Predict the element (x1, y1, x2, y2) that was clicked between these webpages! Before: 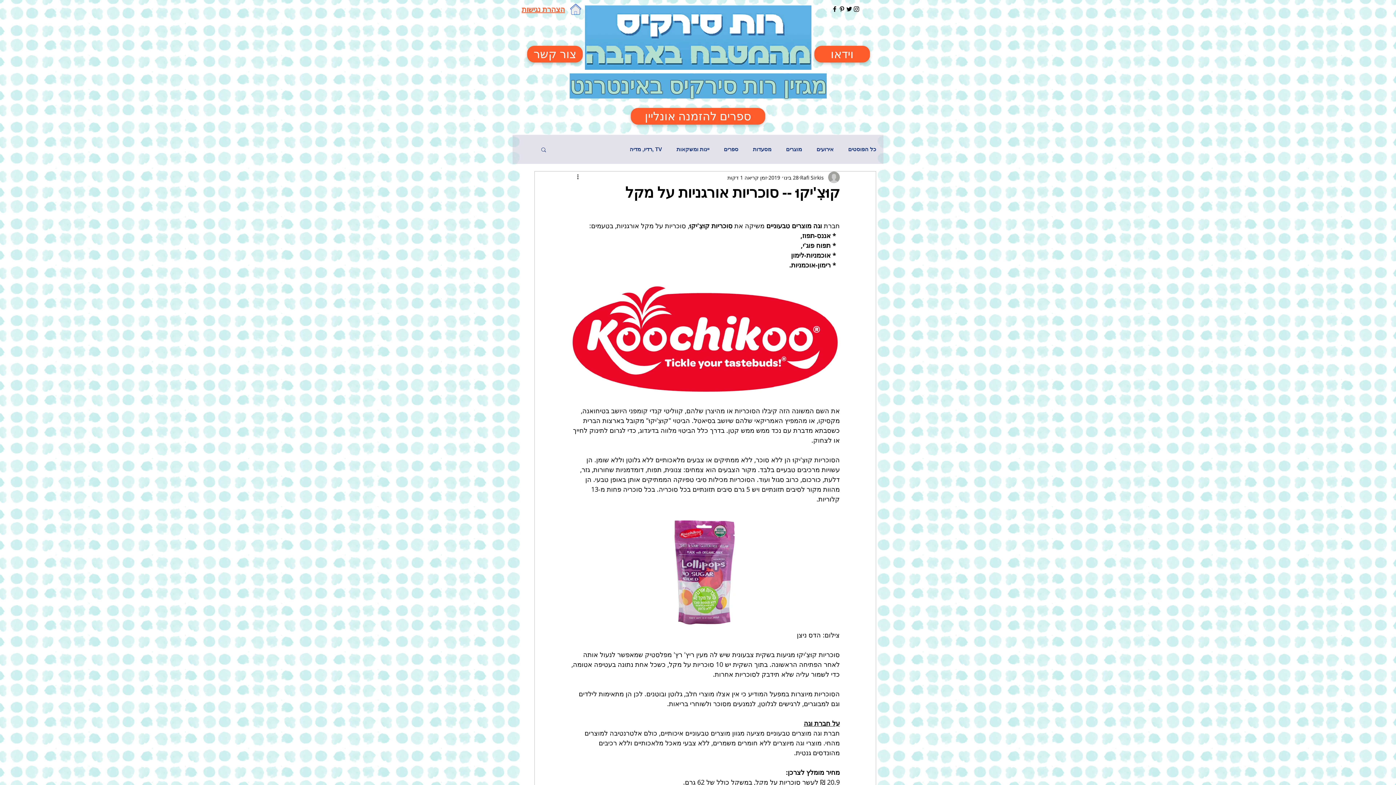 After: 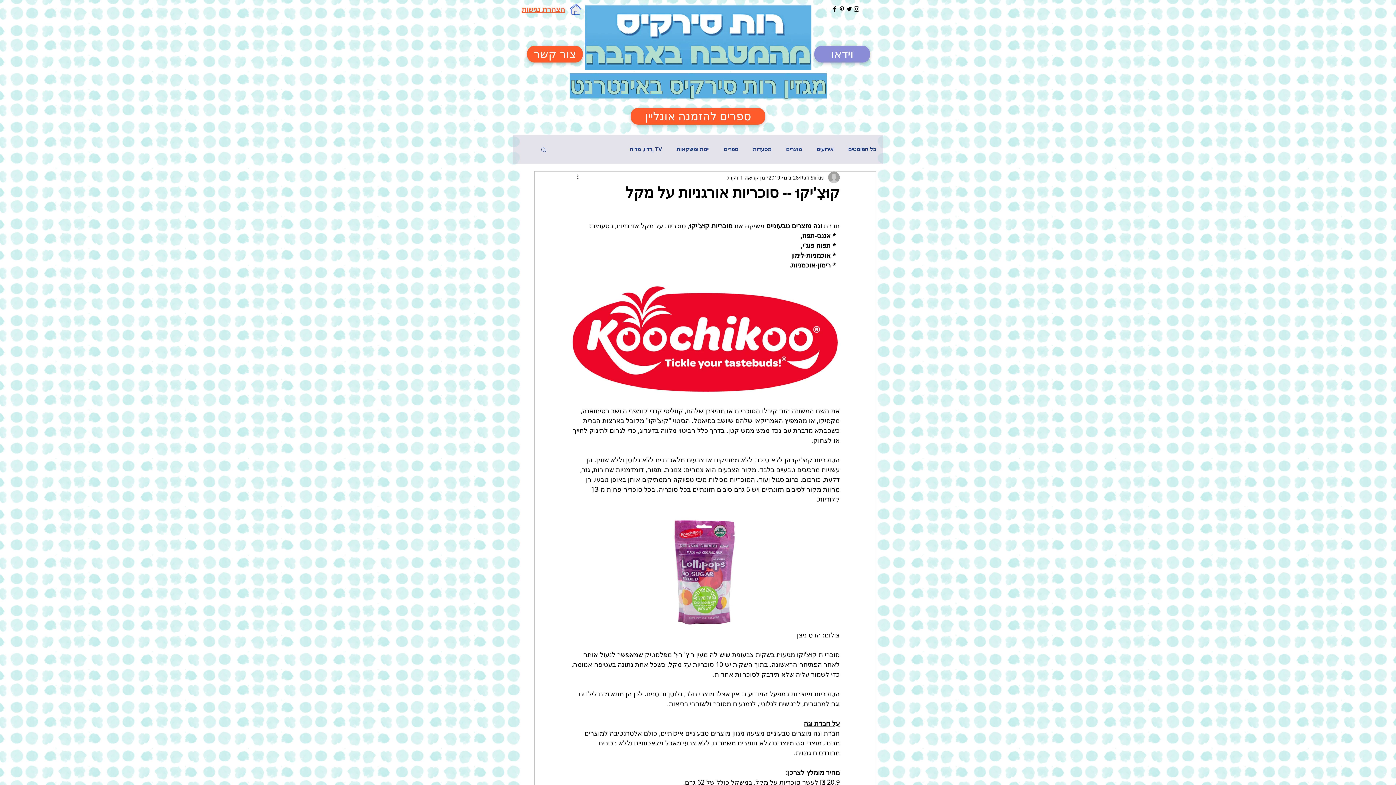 Action: bbox: (814, 45, 870, 62) label: וידאו